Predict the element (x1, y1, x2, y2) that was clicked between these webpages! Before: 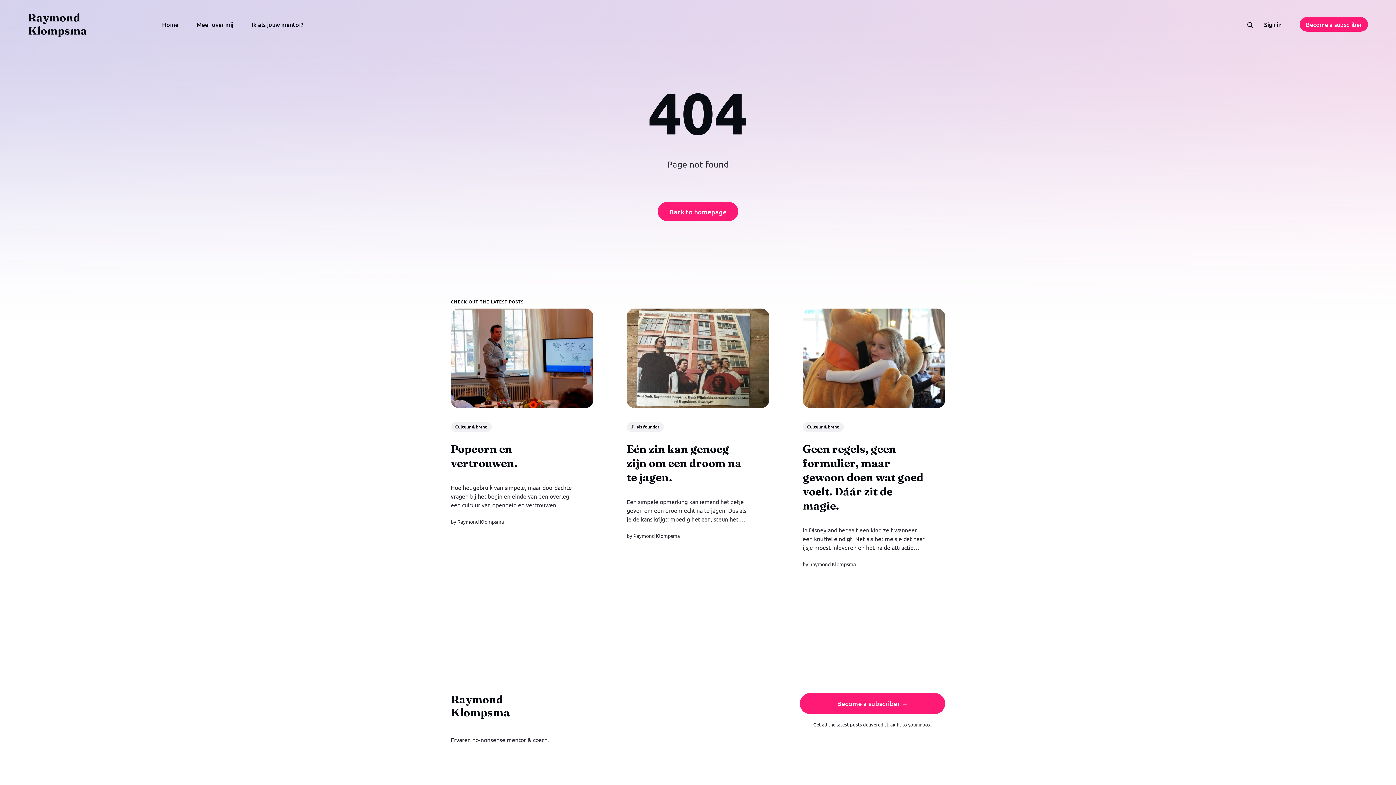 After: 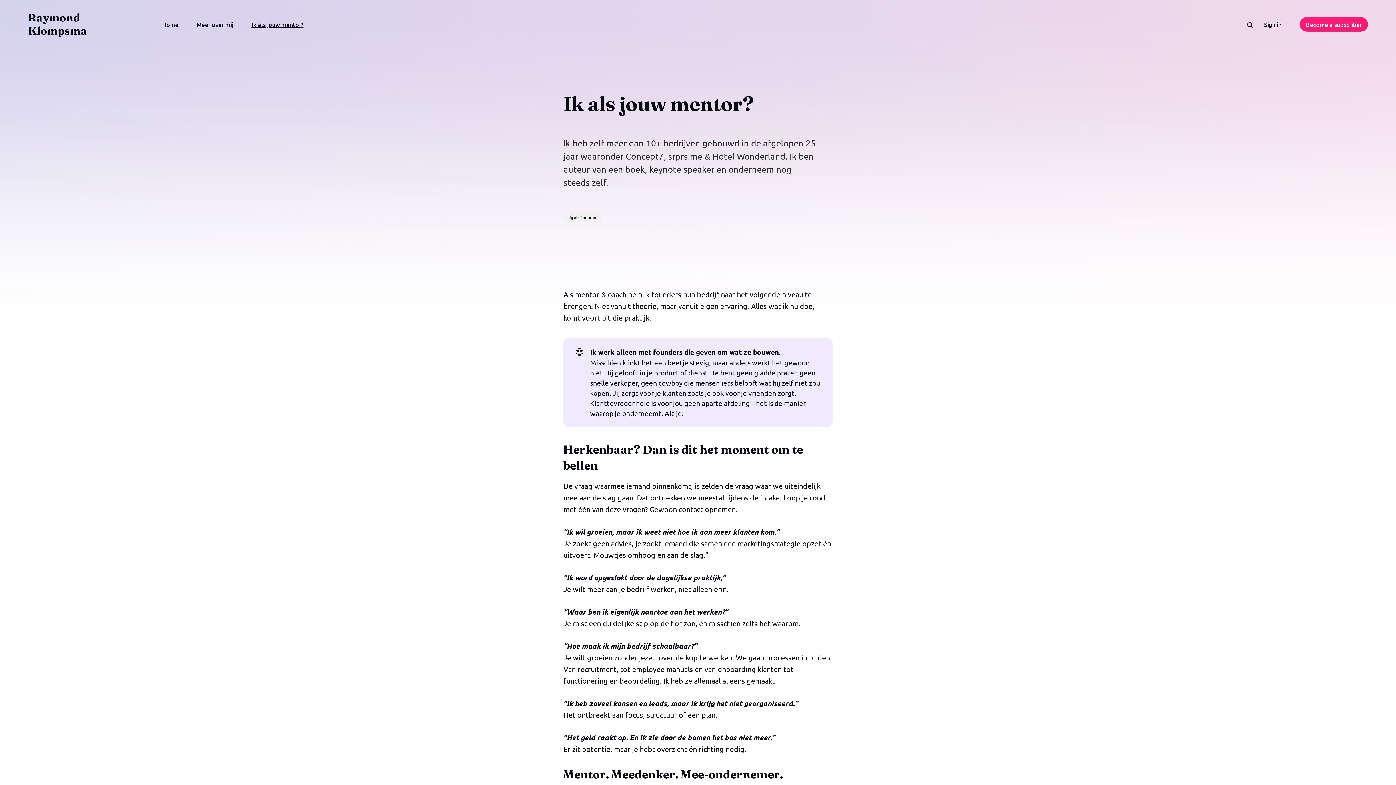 Action: bbox: (251, 19, 303, 28) label: Ik als jouw mentor?